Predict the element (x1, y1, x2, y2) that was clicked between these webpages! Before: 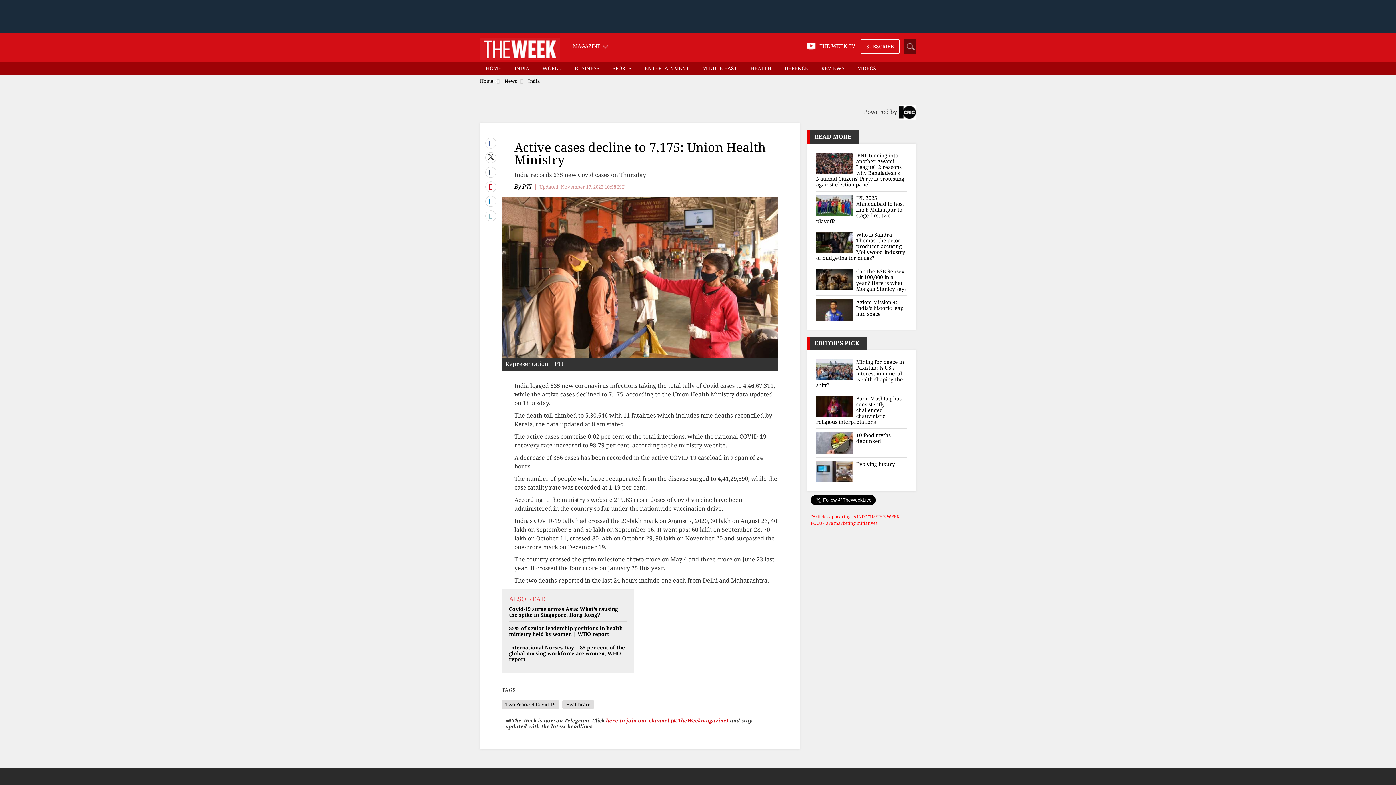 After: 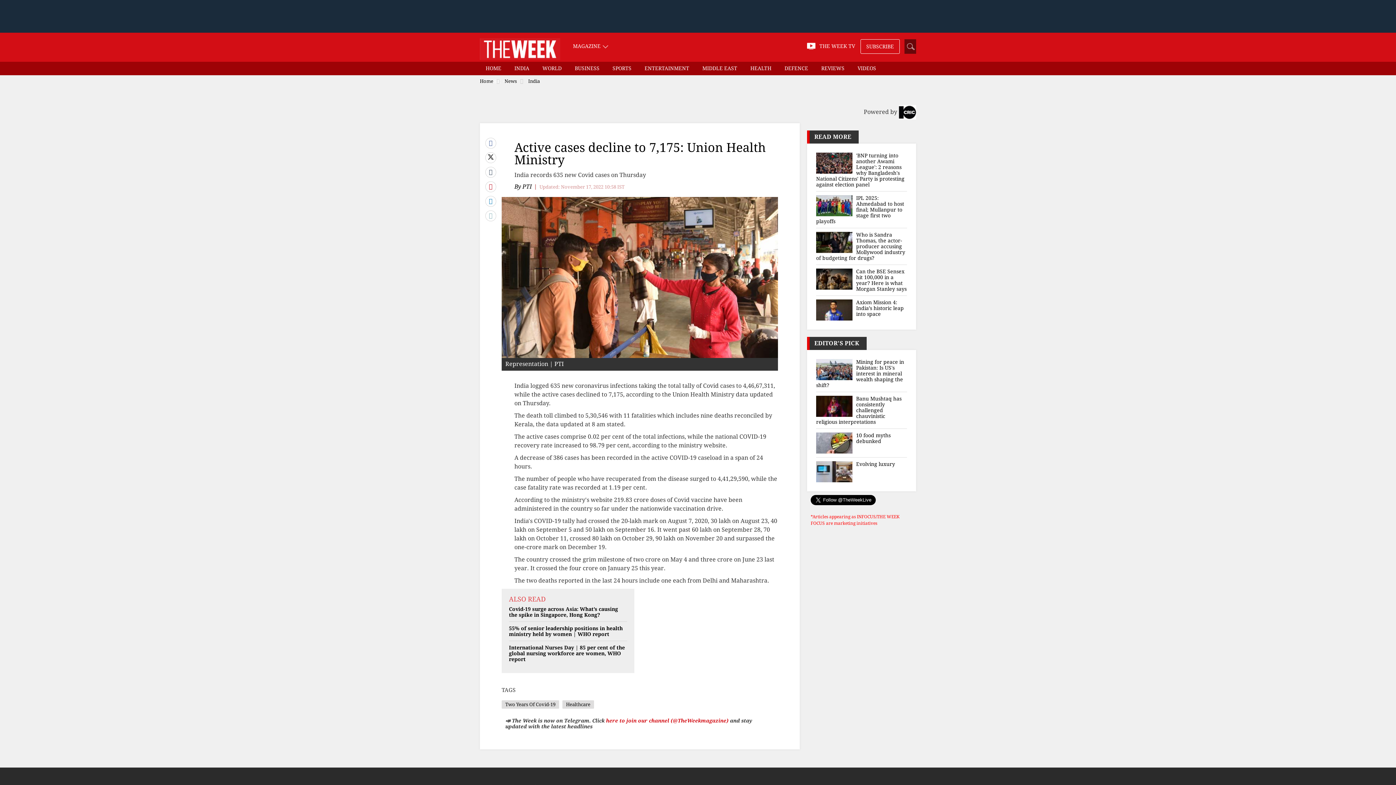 Action: label: here to join our channel (@TheWeekmagazine) bbox: (606, 718, 728, 724)